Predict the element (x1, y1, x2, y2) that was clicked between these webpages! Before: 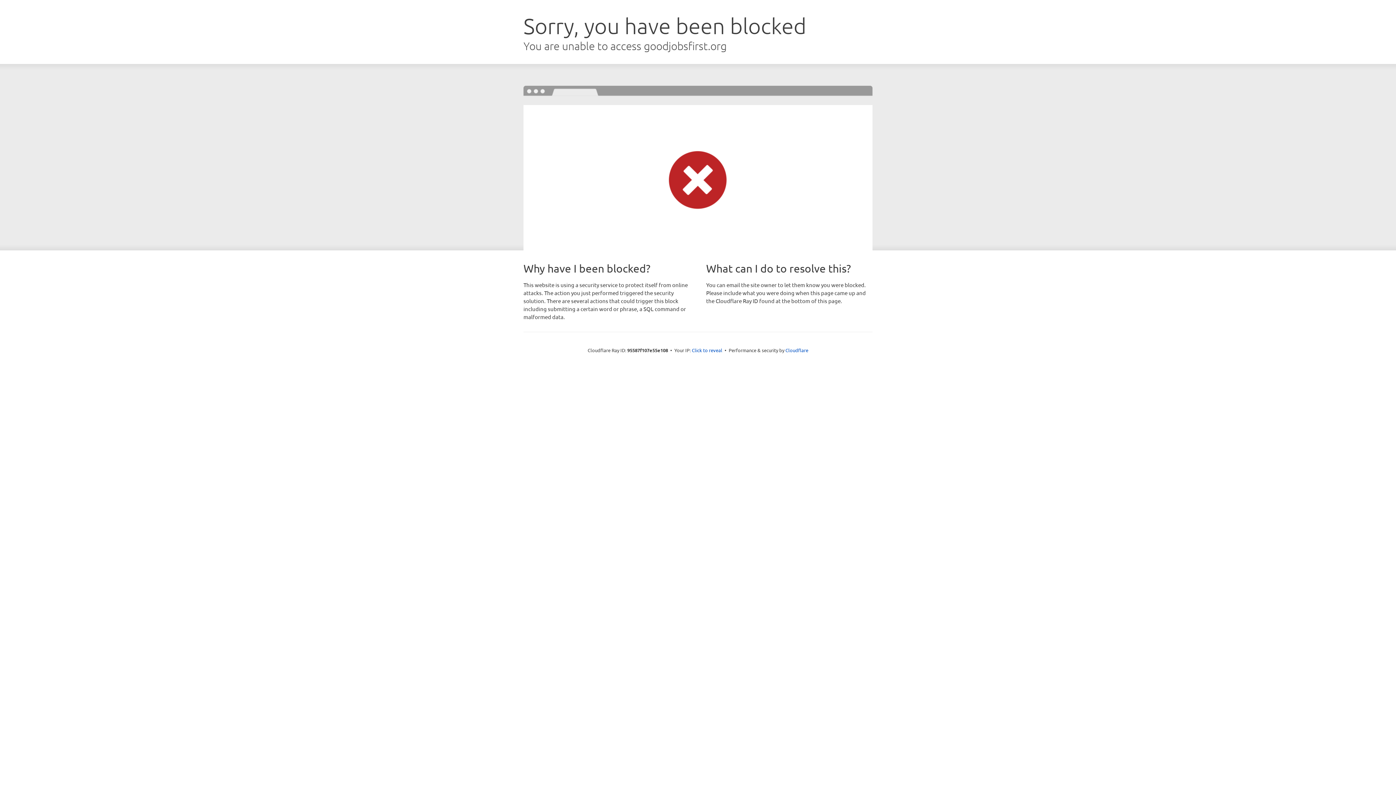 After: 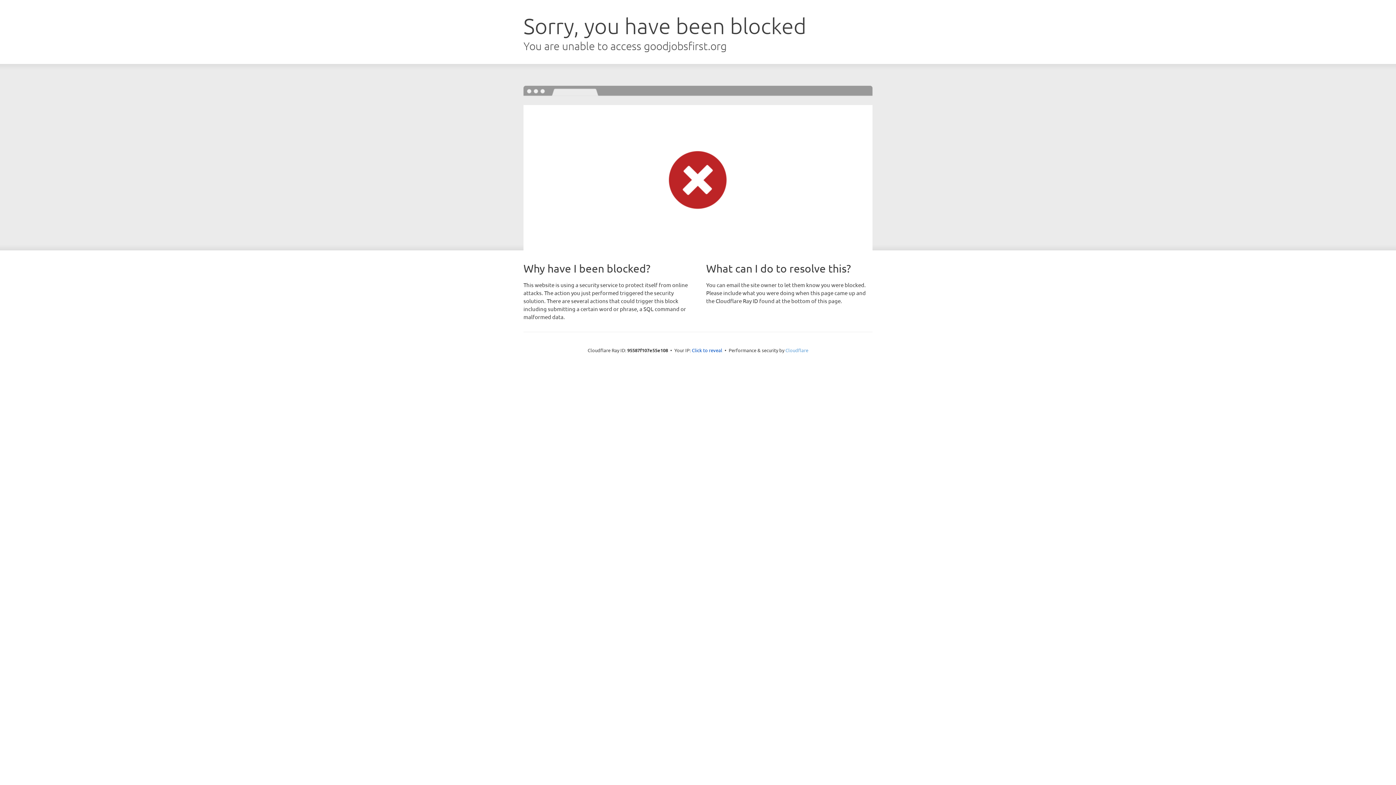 Action: label: Cloudflare bbox: (785, 347, 808, 353)